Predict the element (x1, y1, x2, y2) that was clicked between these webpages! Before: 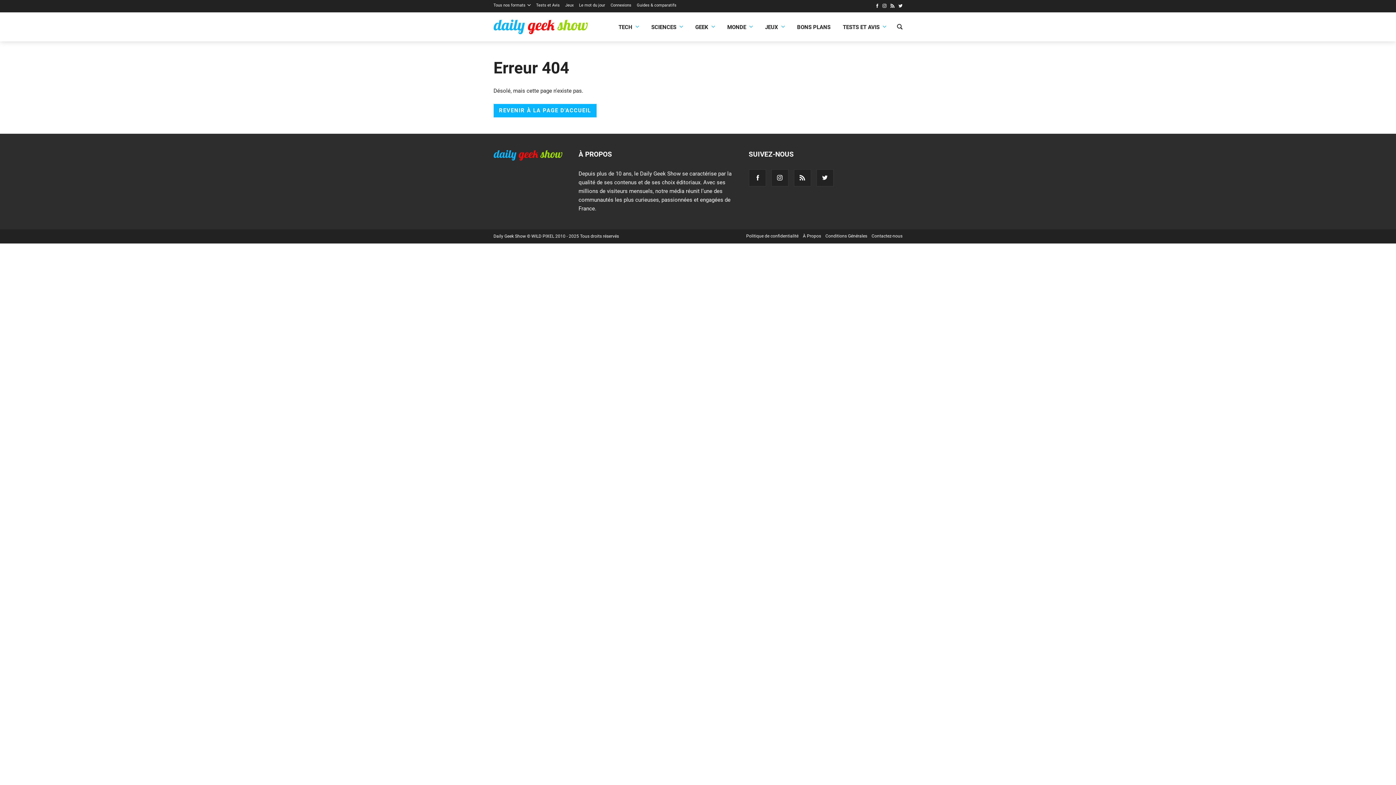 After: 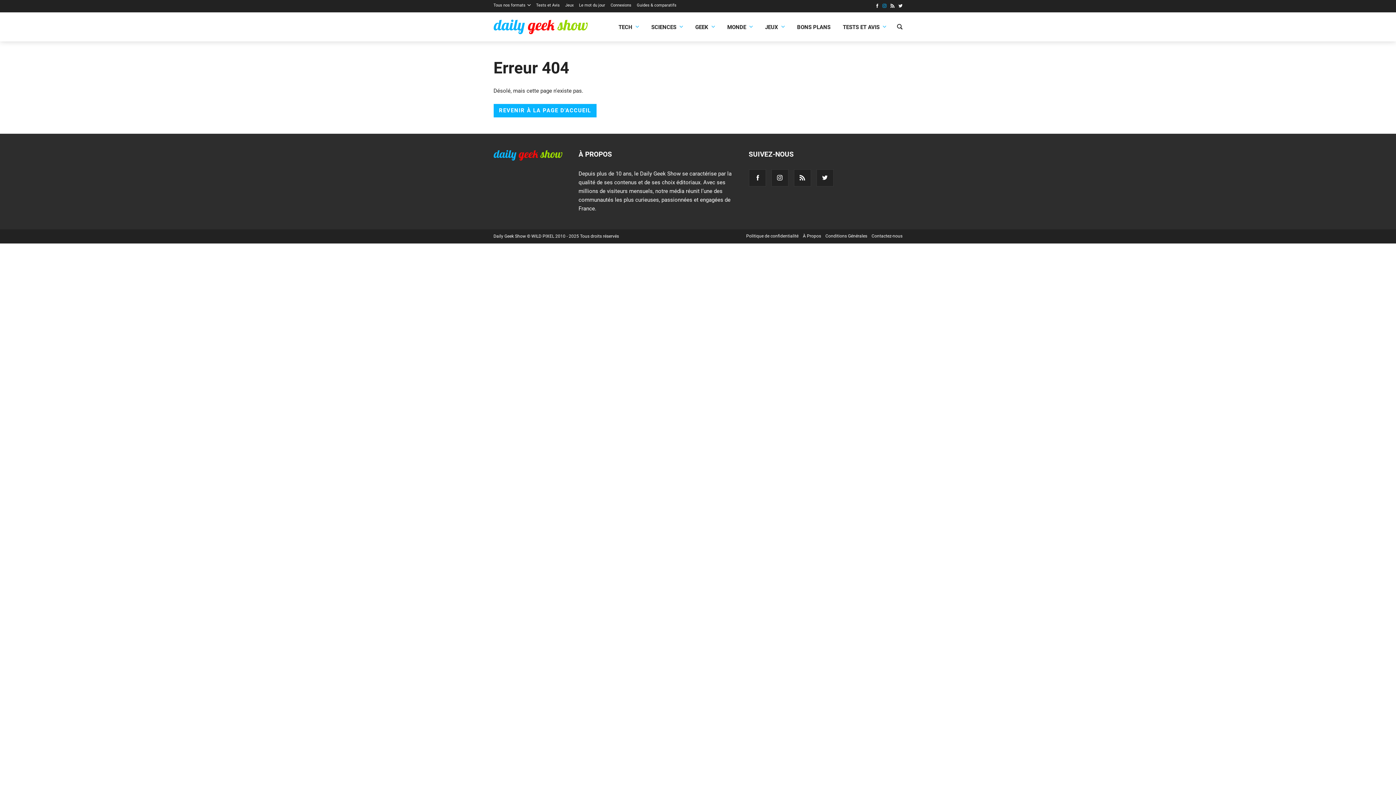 Action: bbox: (882, 3, 886, 9)